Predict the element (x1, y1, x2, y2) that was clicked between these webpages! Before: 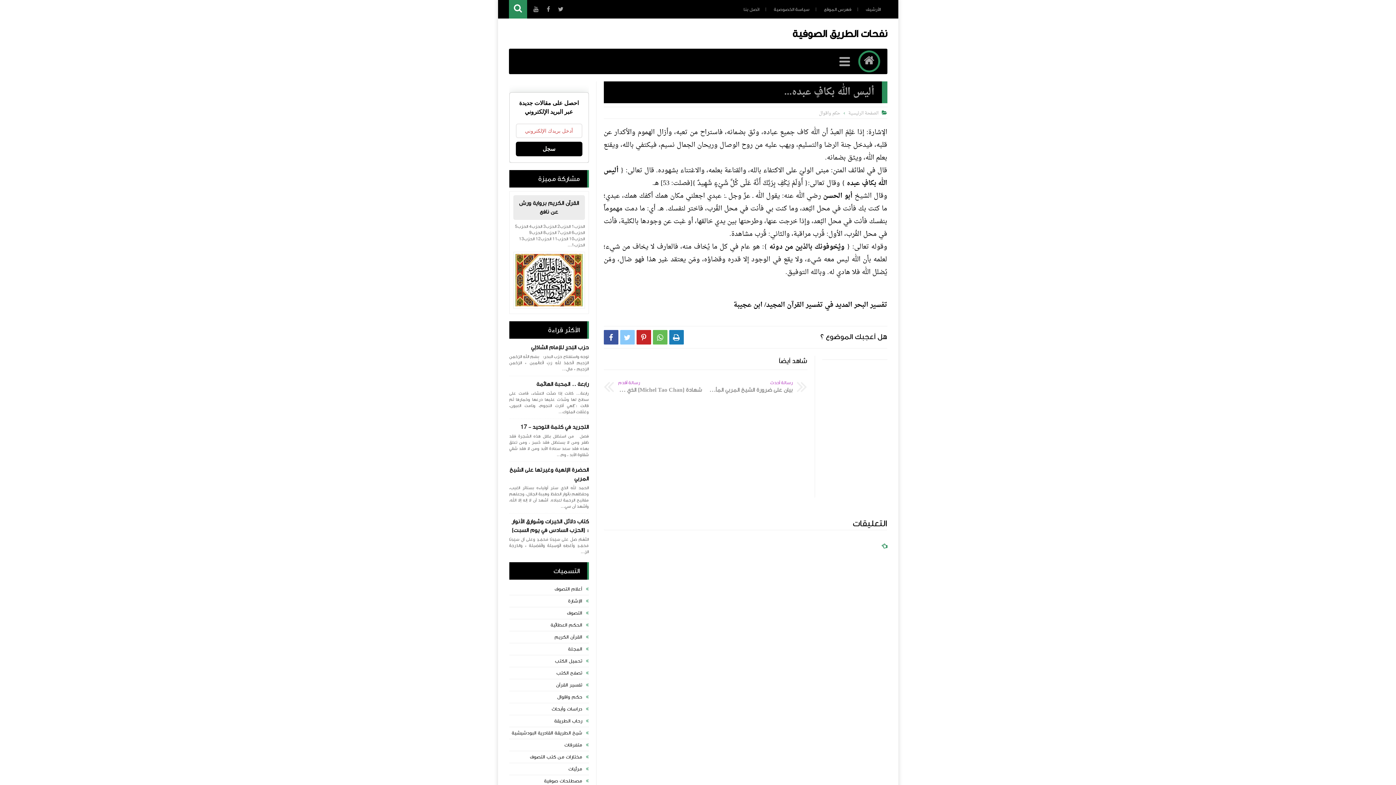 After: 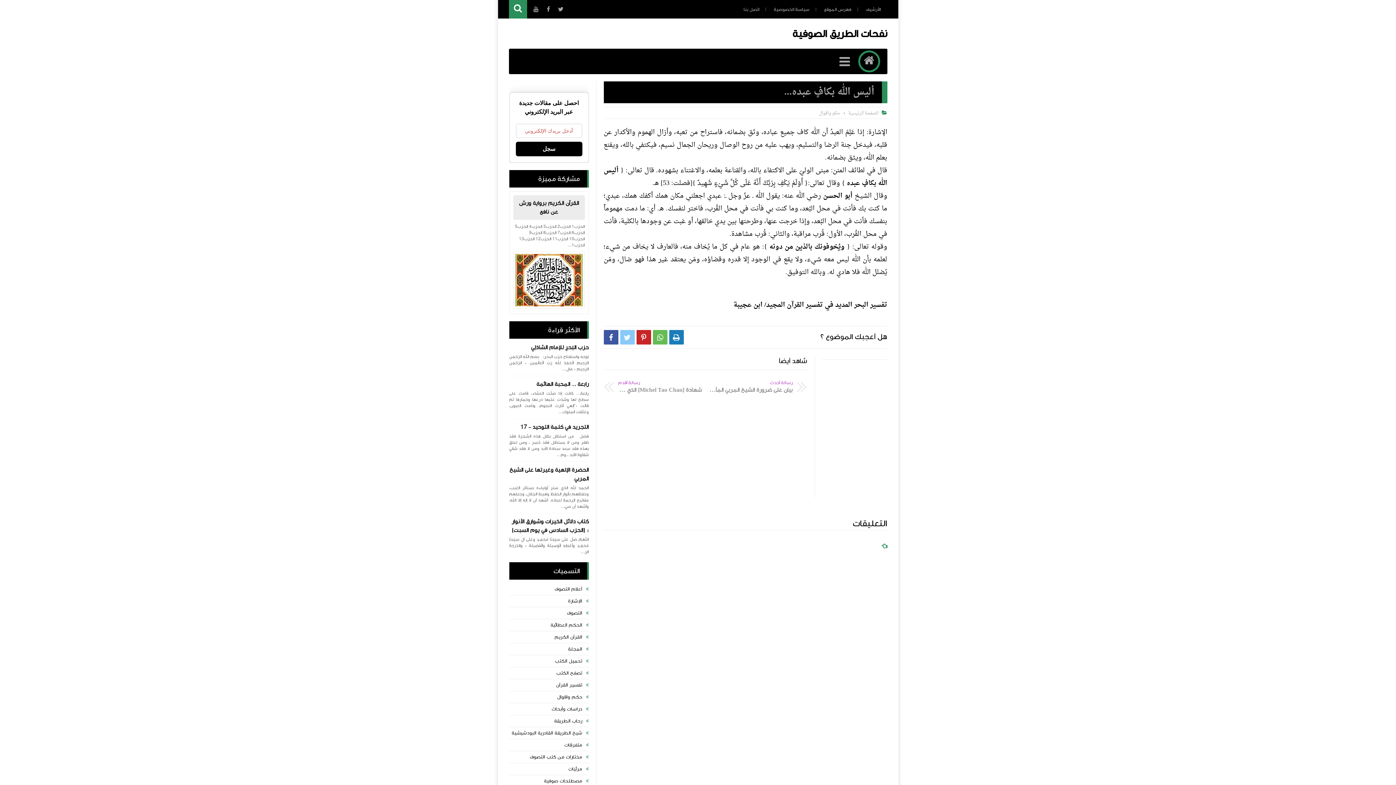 Action: bbox: (515, 141, 582, 156) label: سجل